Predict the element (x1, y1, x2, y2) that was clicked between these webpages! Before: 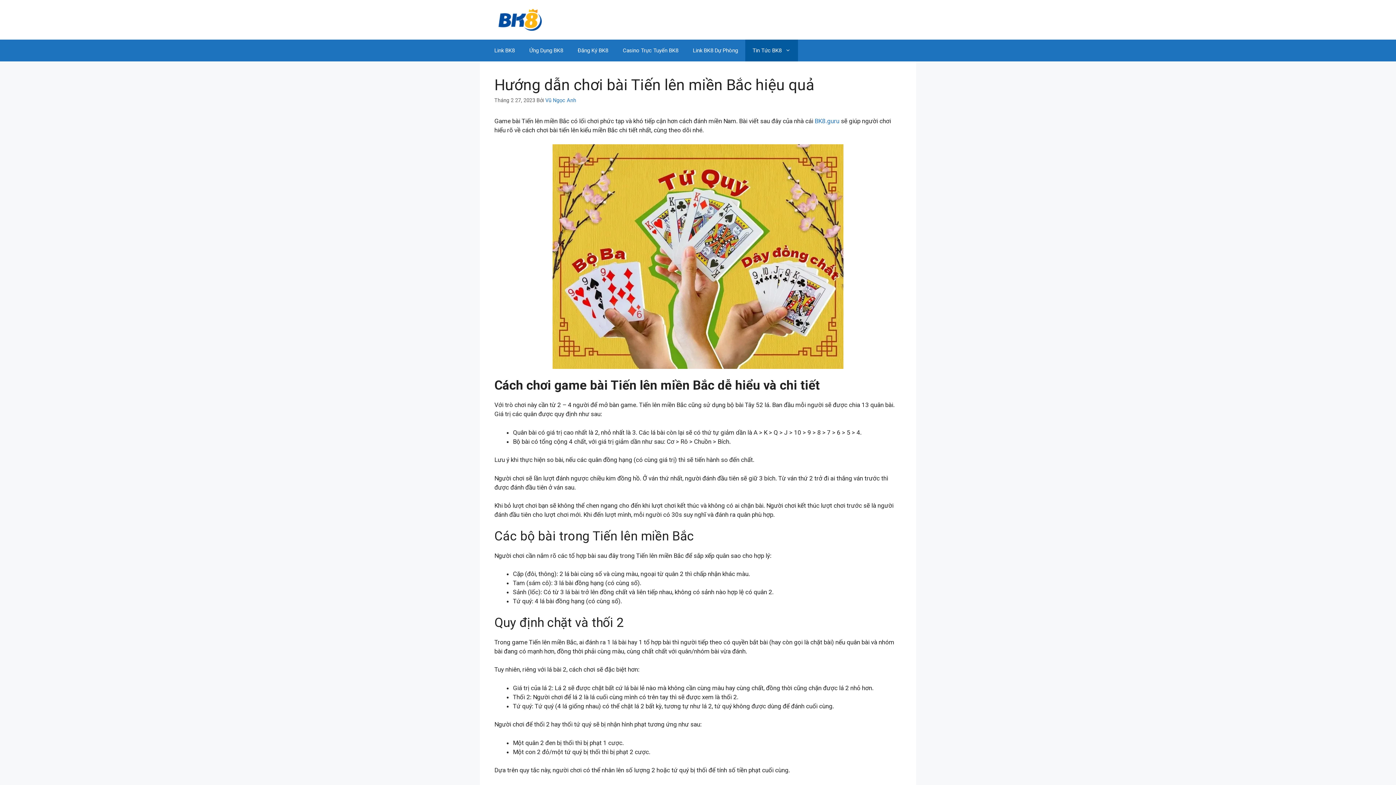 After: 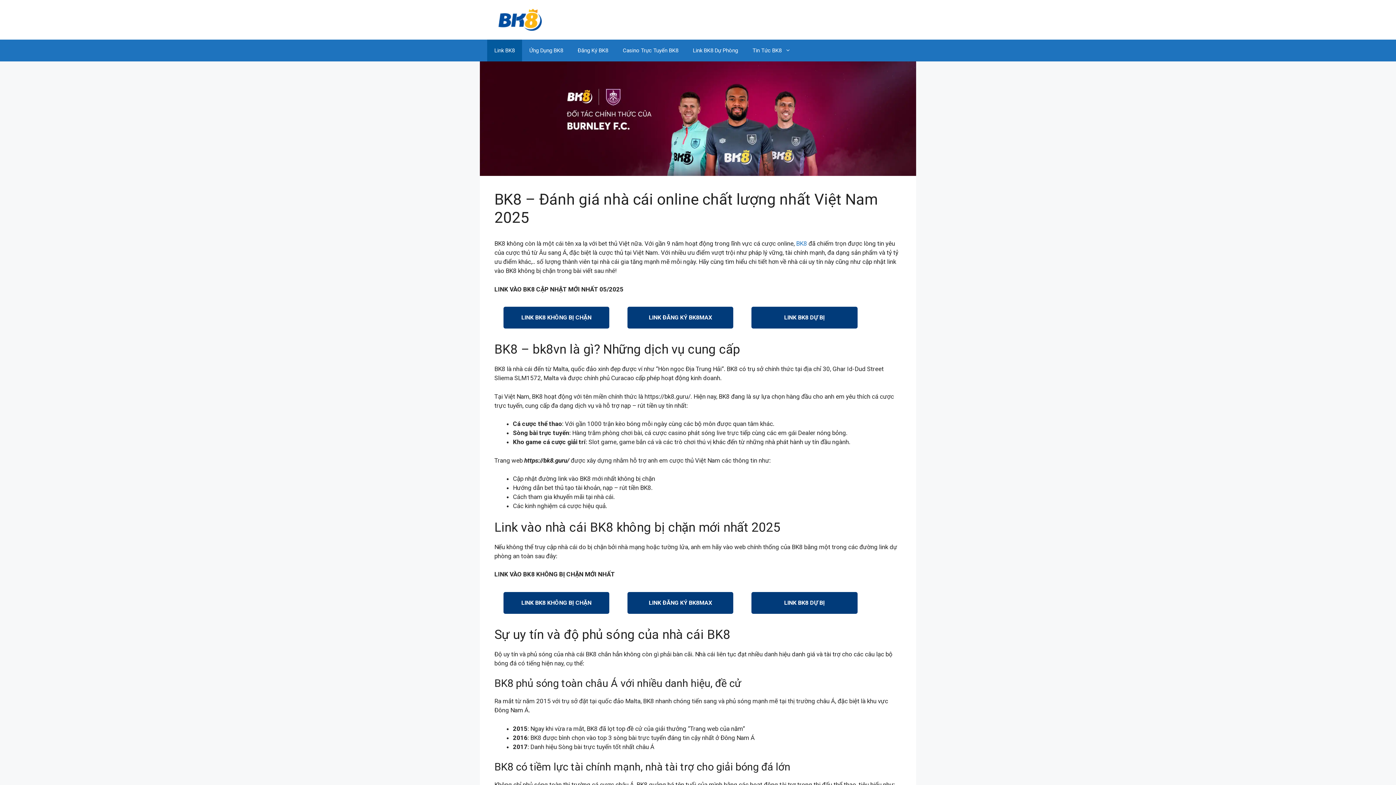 Action: label: Link BK8 bbox: (487, 39, 522, 61)